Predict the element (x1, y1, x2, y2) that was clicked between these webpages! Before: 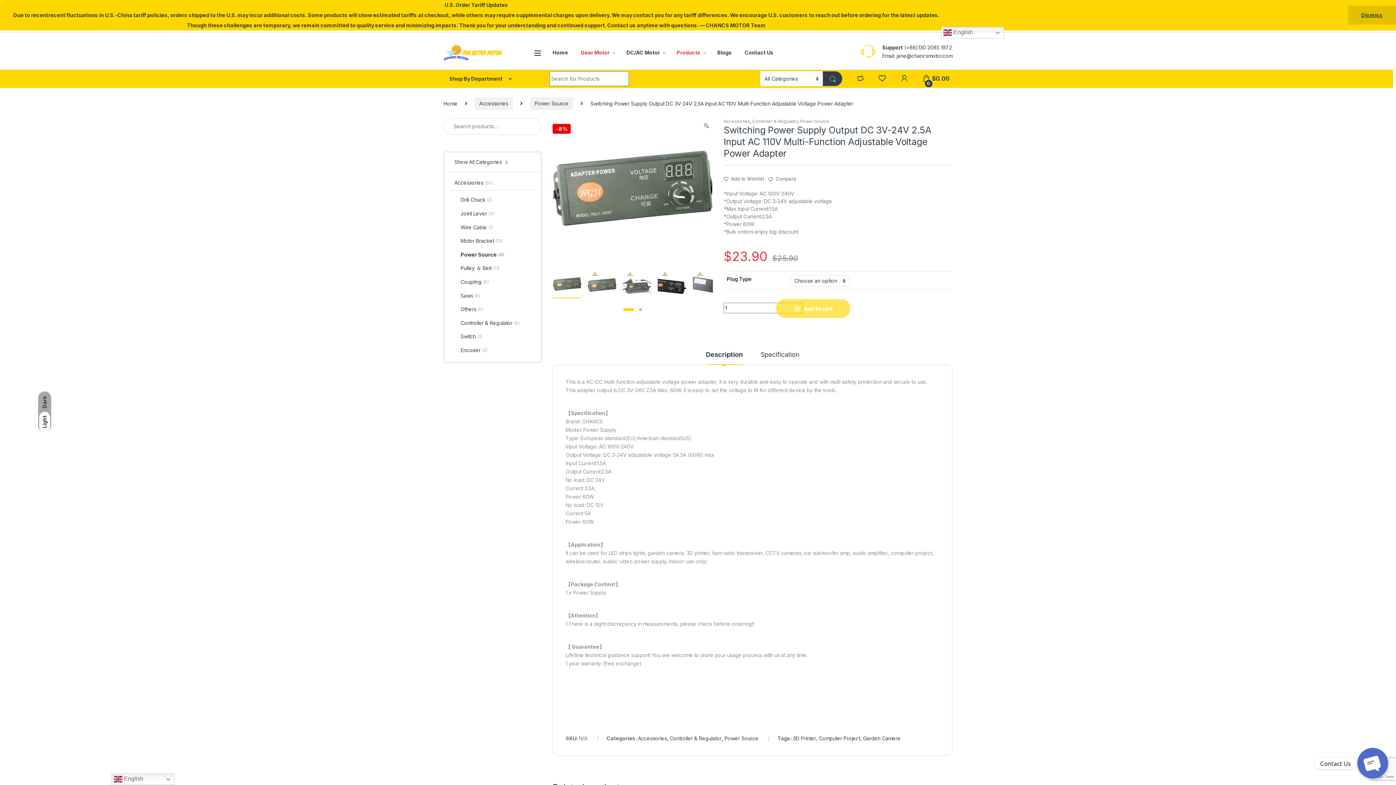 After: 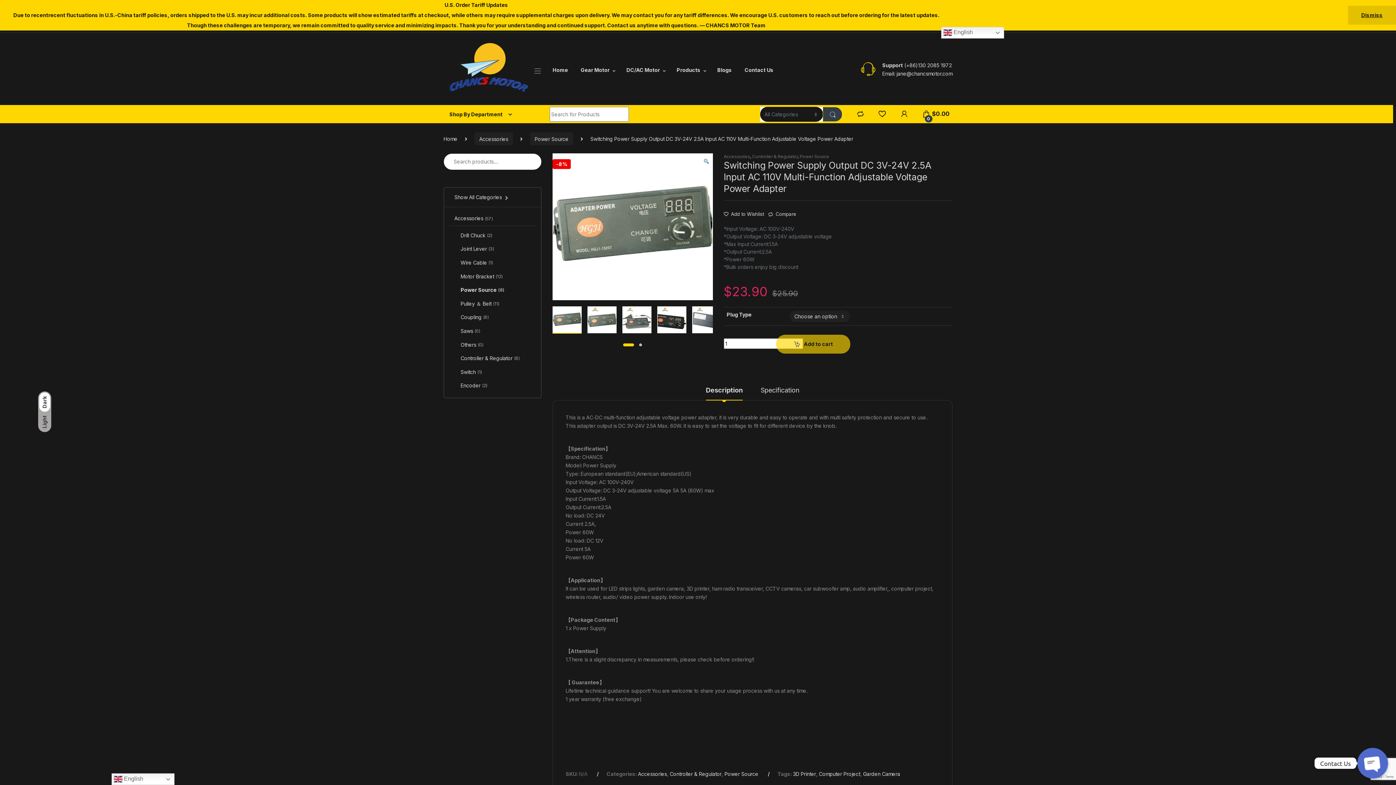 Action: label: Dark bbox: (39, 392, 50, 412)